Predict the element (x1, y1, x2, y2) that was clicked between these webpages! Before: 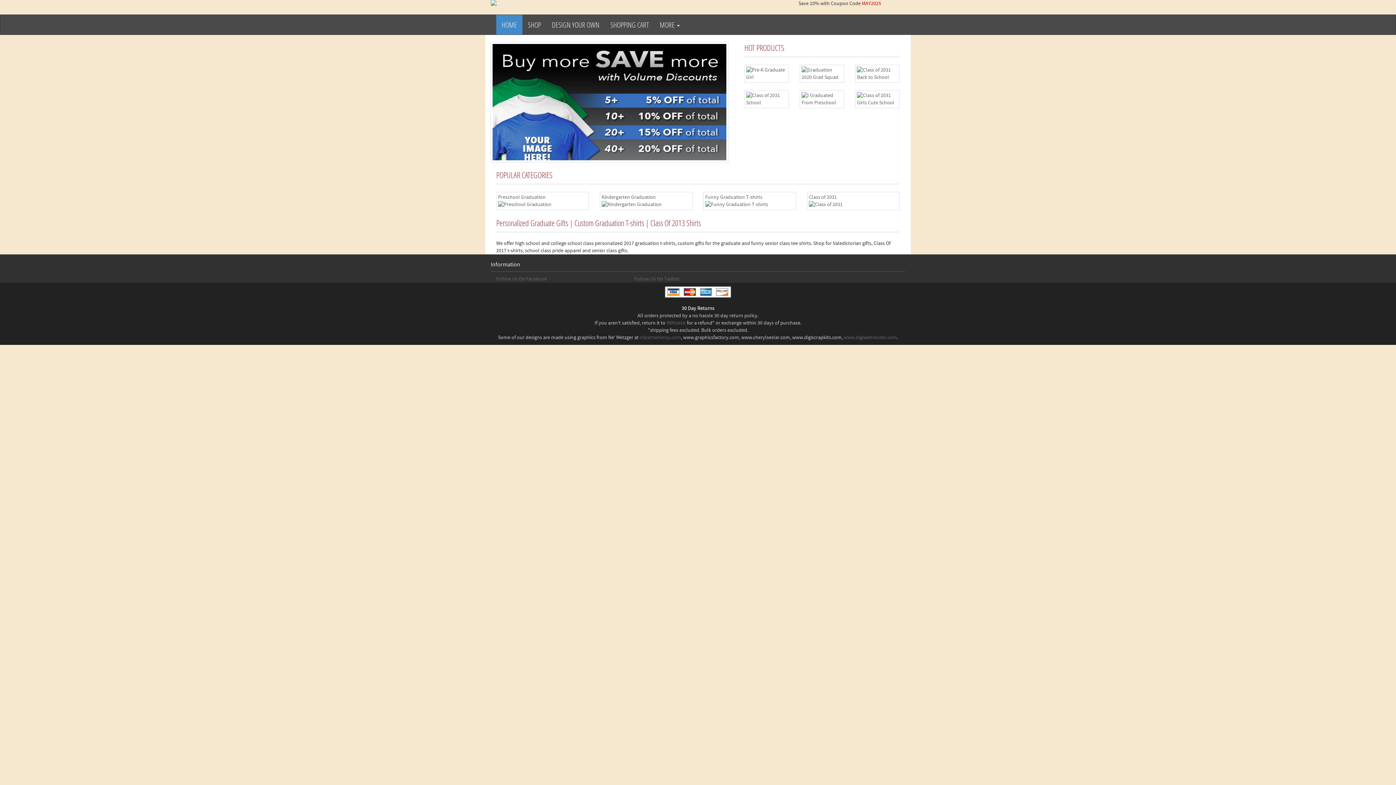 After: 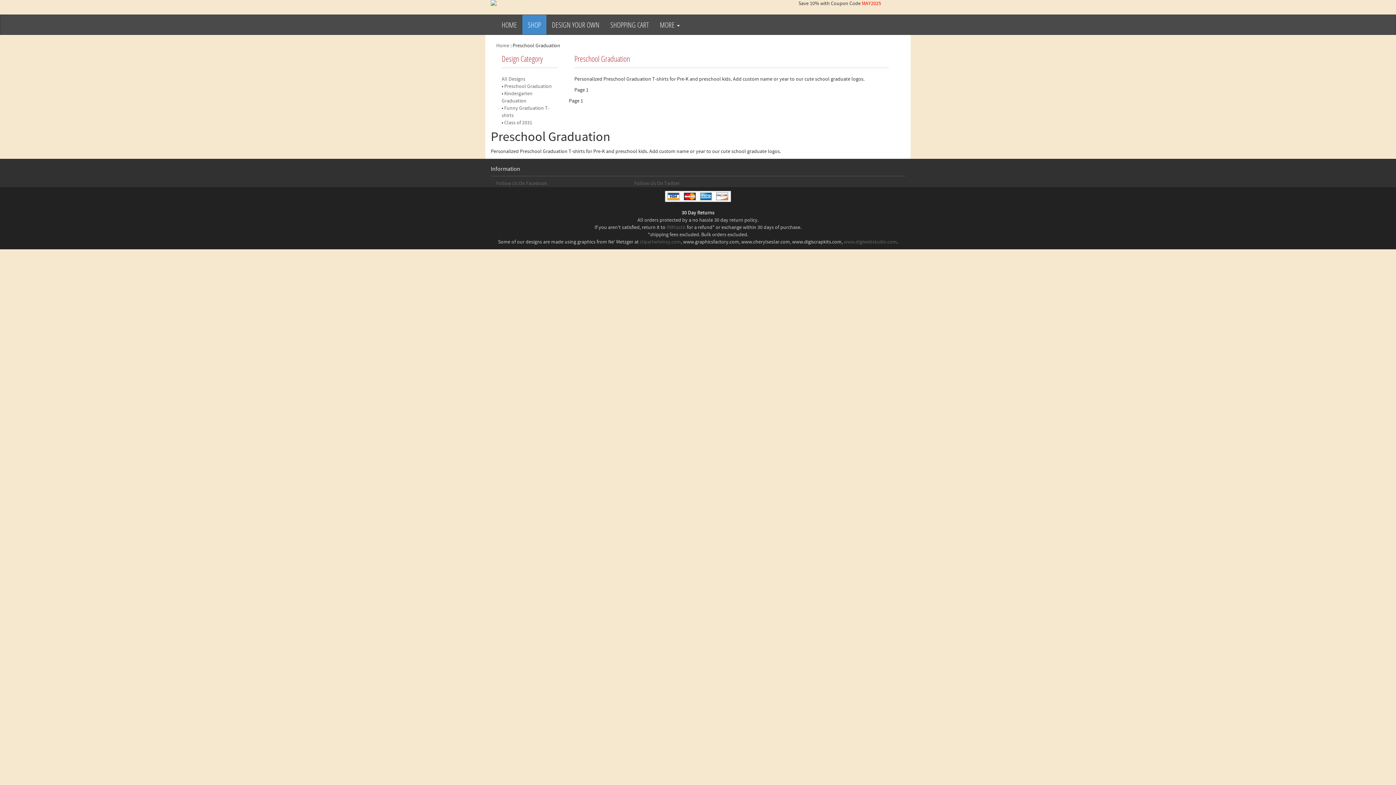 Action: bbox: (498, 193, 587, 208) label: Preschool Graduation